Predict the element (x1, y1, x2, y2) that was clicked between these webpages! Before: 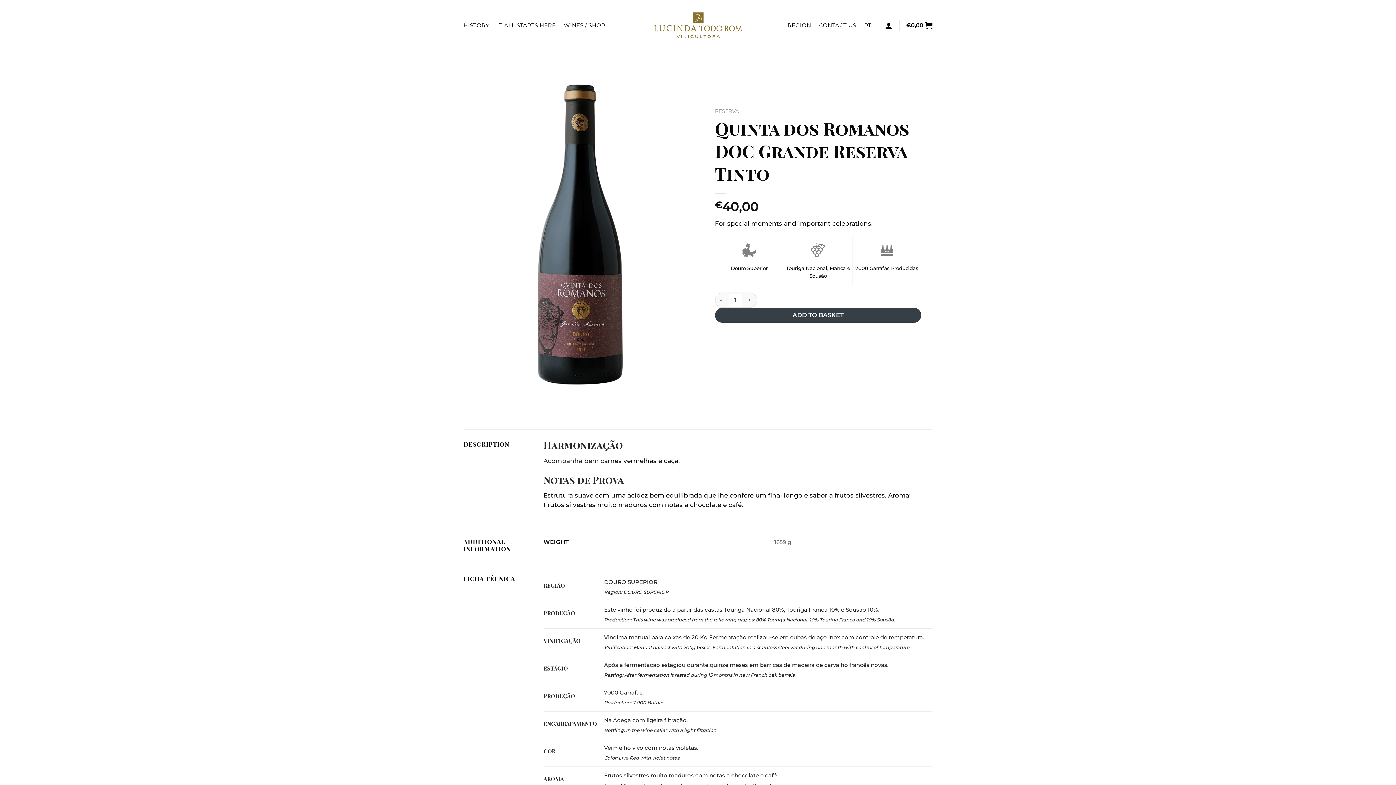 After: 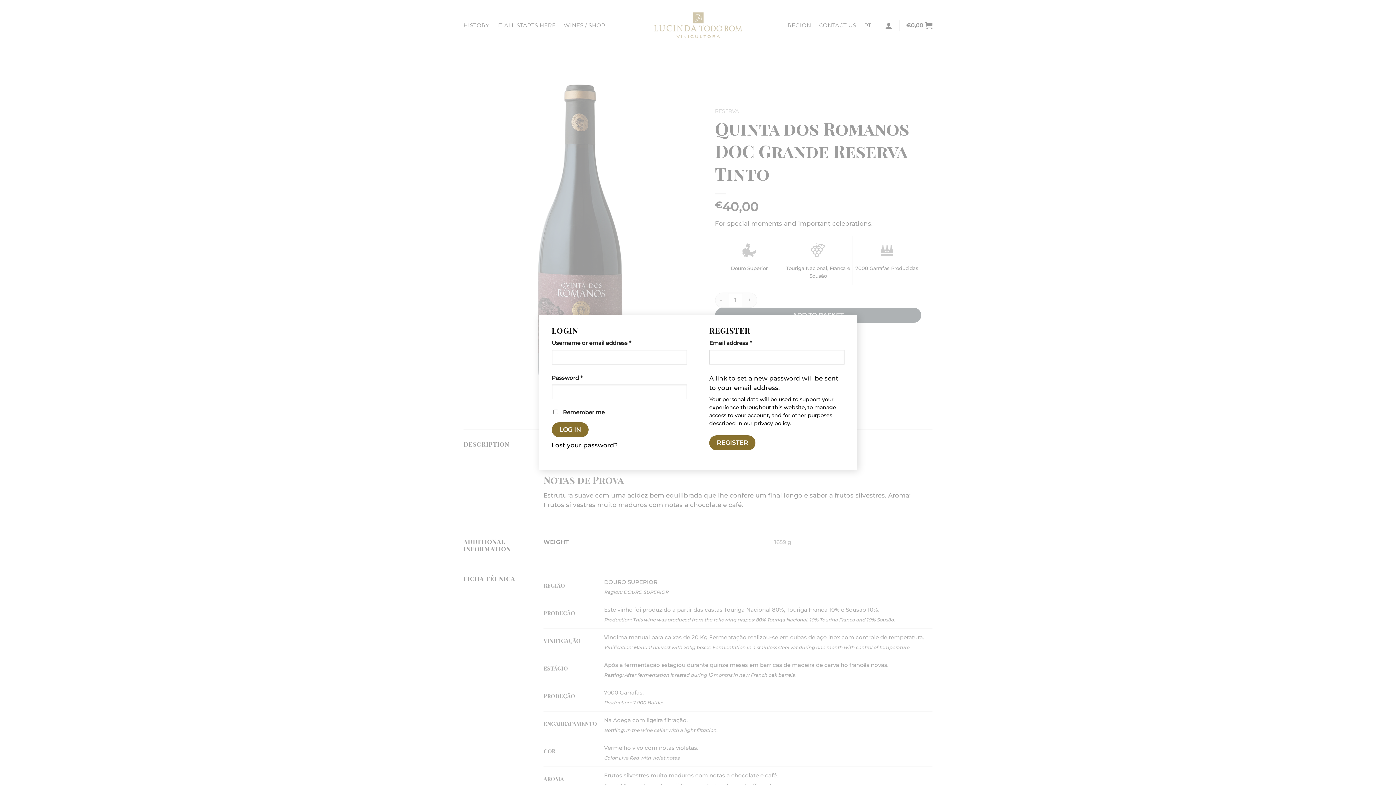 Action: bbox: (885, 17, 892, 33) label: Login